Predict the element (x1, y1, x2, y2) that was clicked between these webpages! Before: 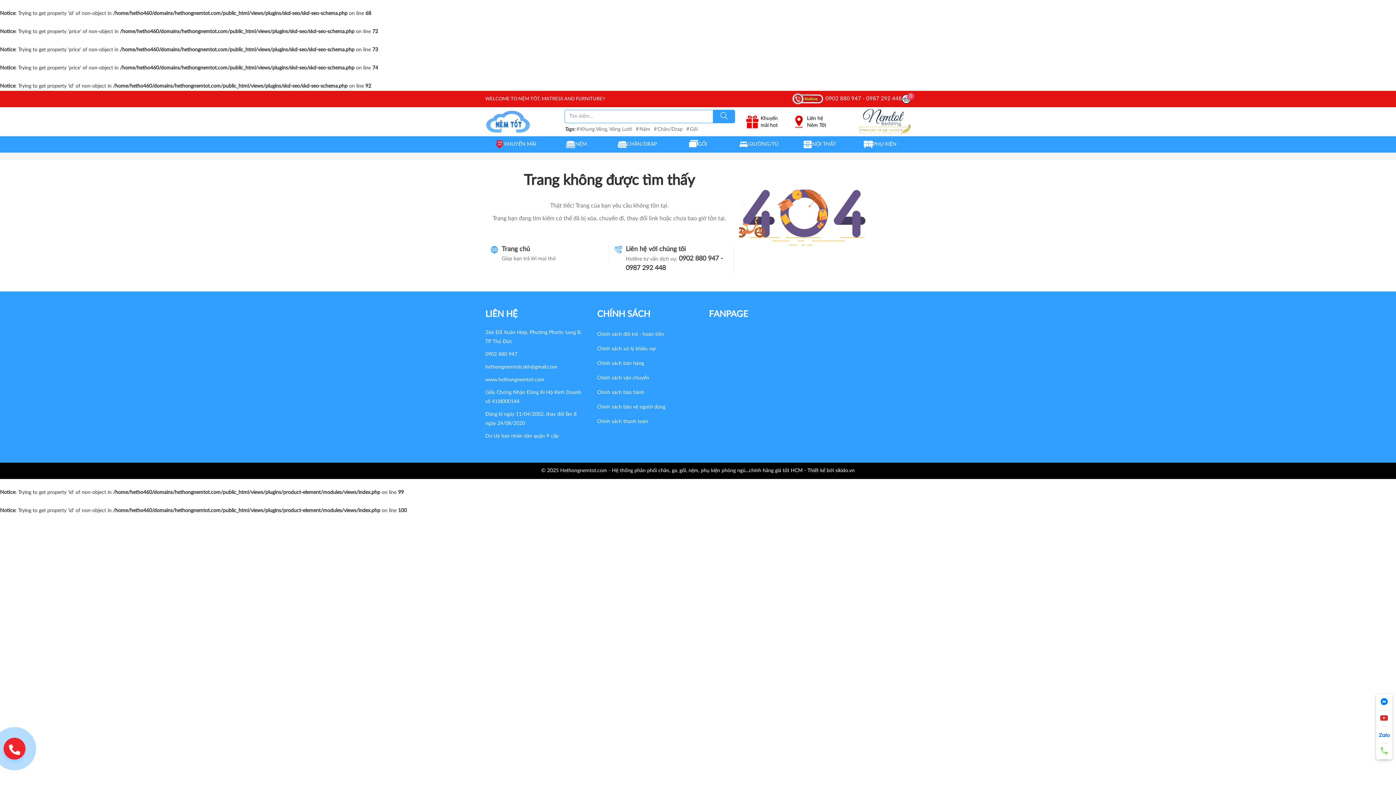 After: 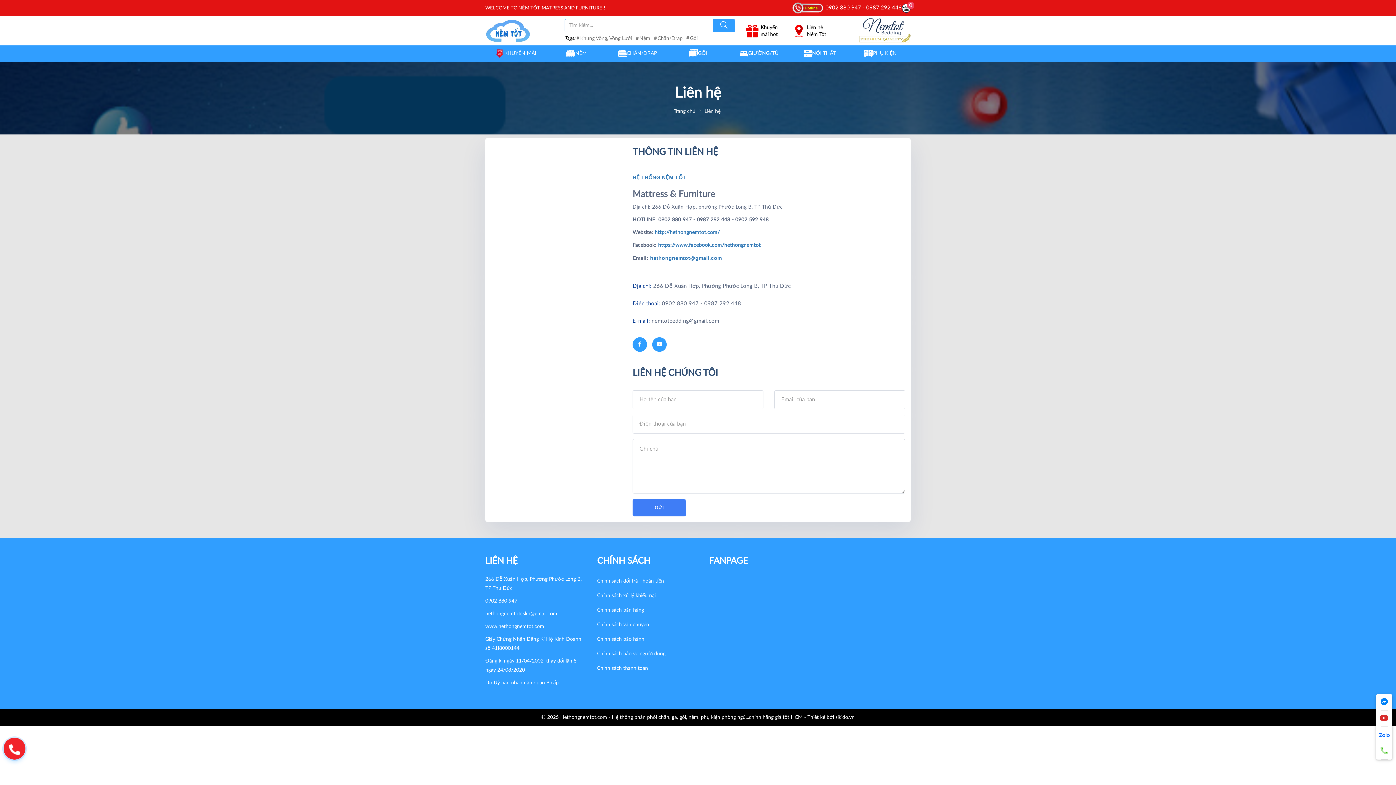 Action: bbox: (792, 119, 805, 124)